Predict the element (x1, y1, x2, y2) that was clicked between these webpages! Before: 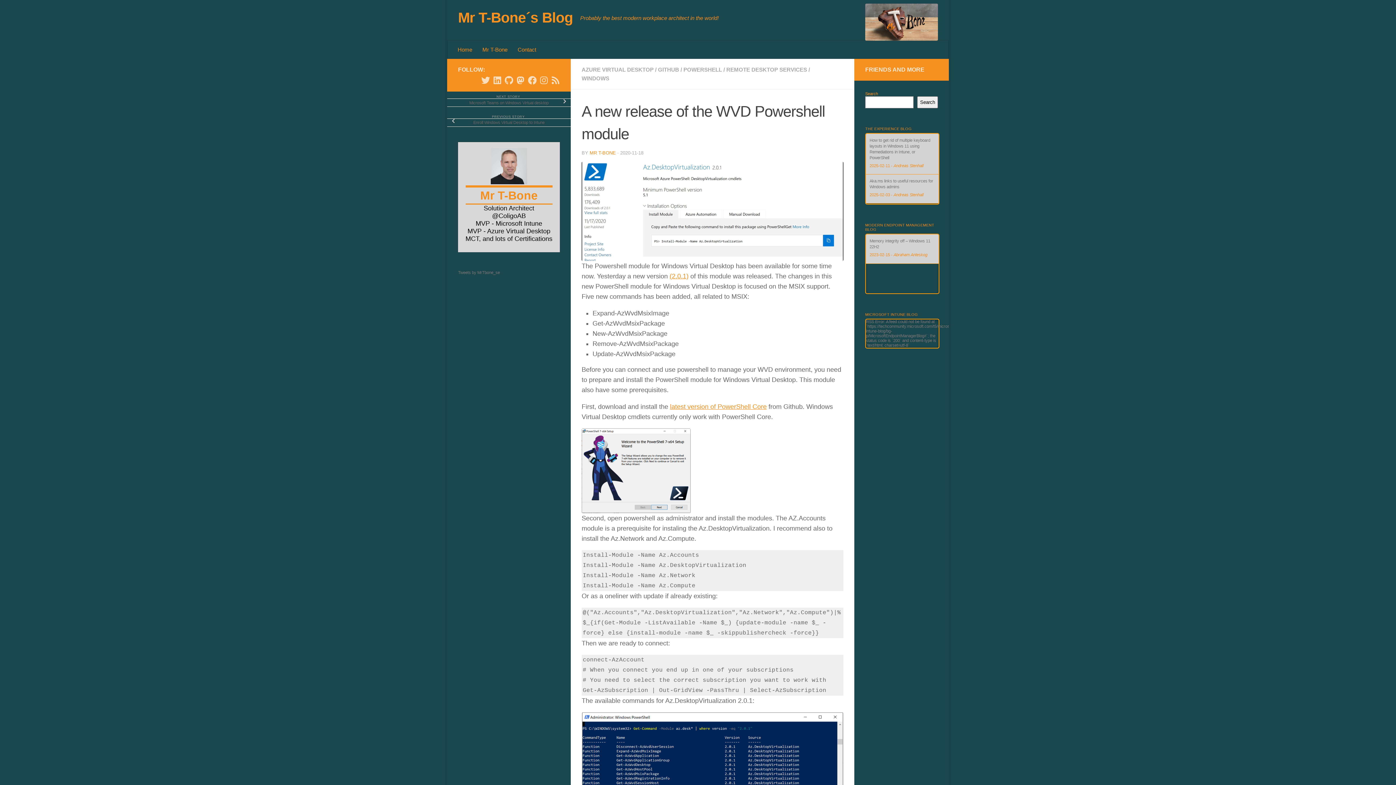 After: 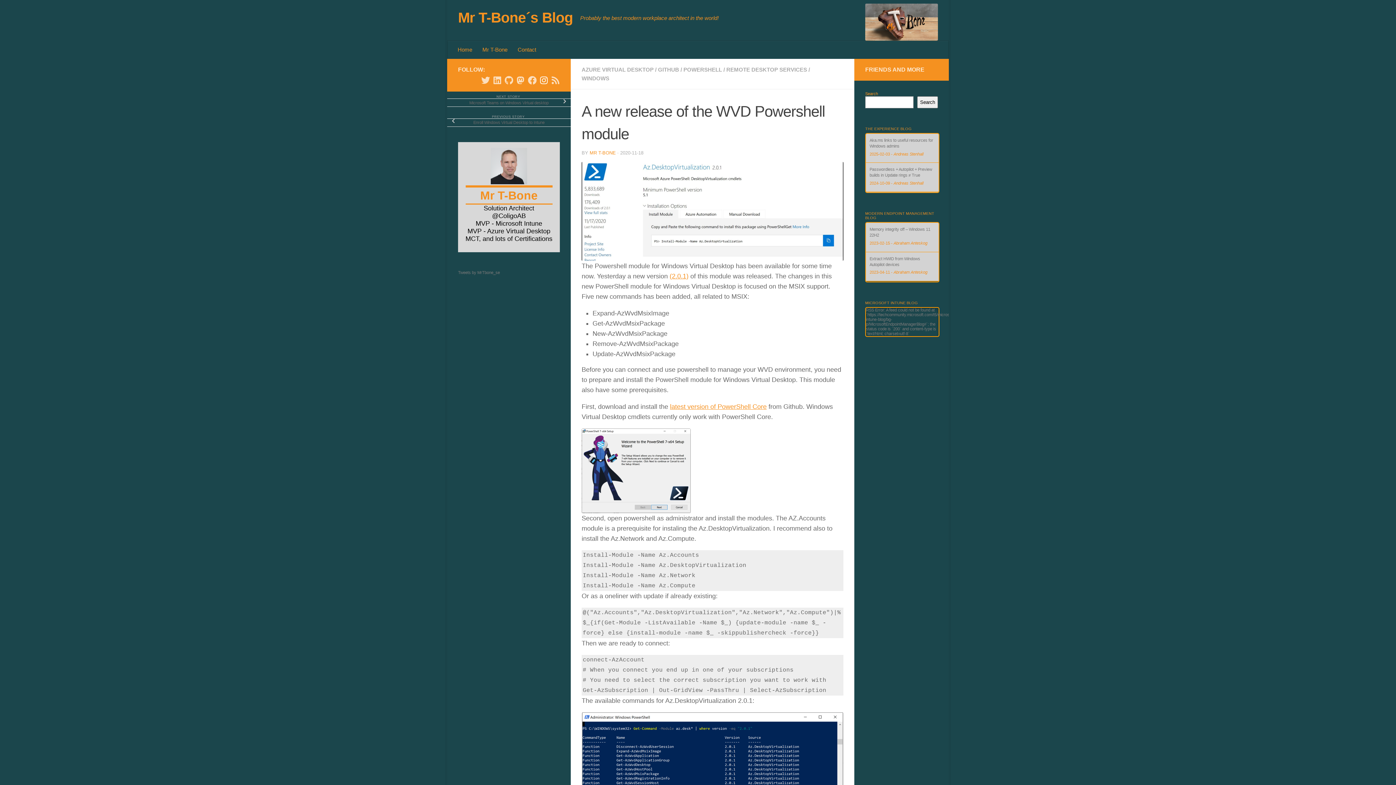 Action: bbox: (539, 75, 548, 84) label: Follow us on Instagram